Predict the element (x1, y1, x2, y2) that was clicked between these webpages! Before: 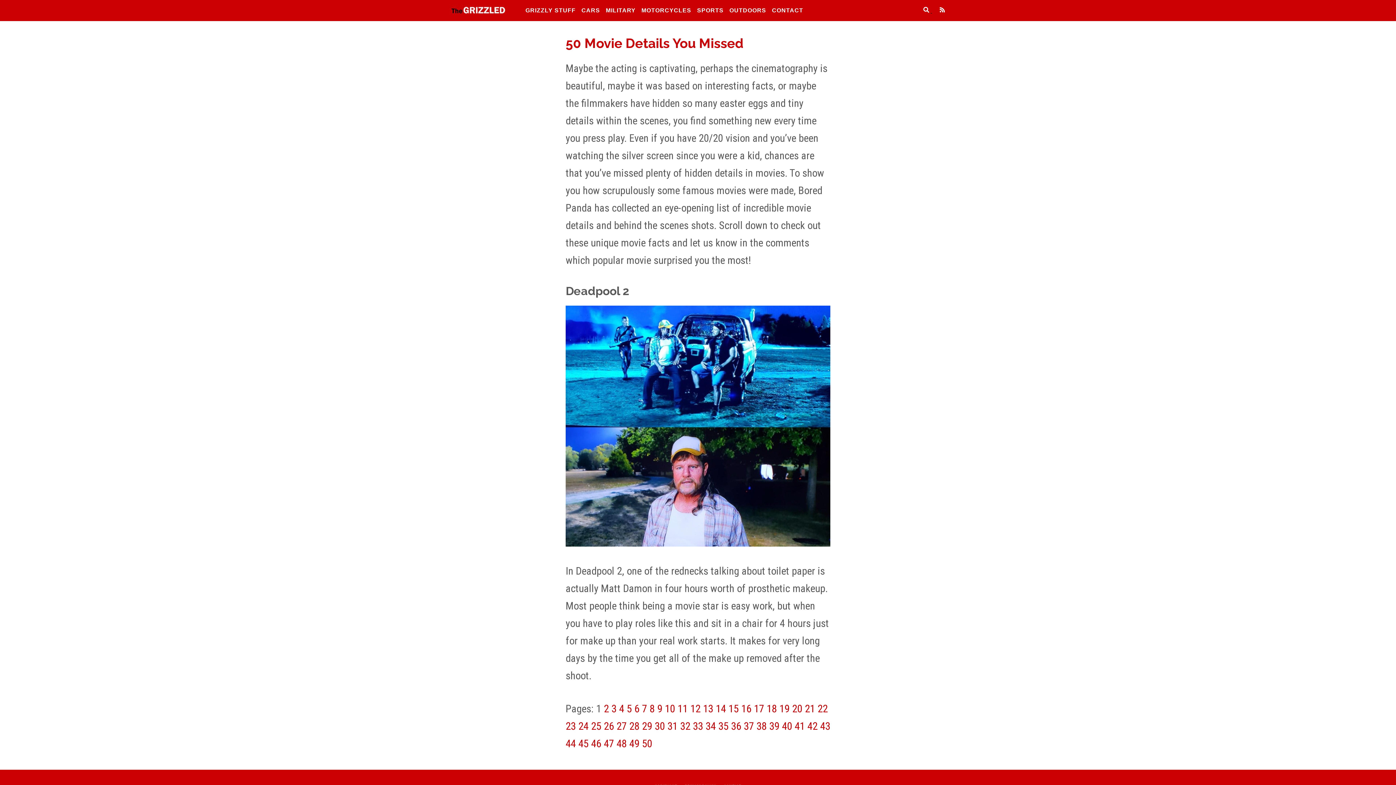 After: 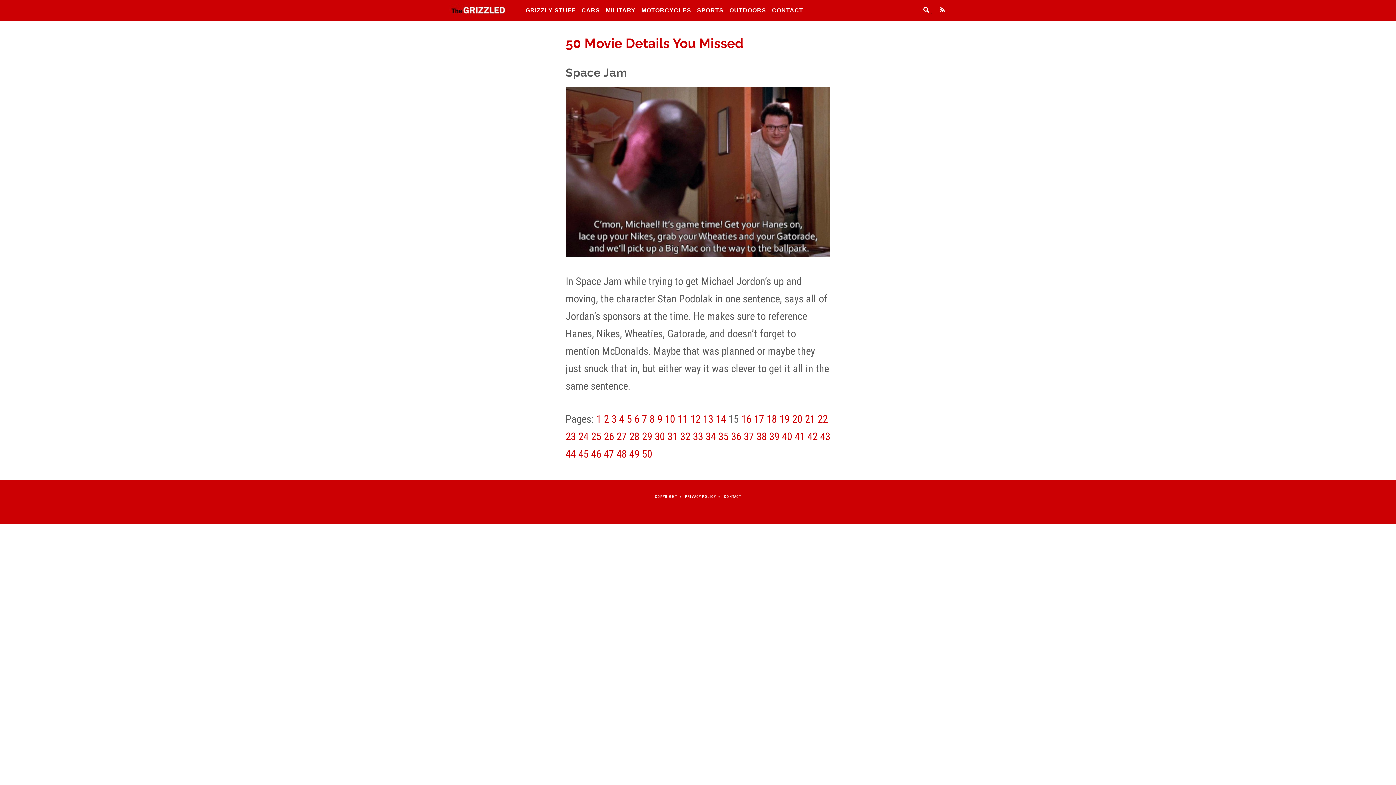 Action: bbox: (728, 702, 738, 715) label: 15